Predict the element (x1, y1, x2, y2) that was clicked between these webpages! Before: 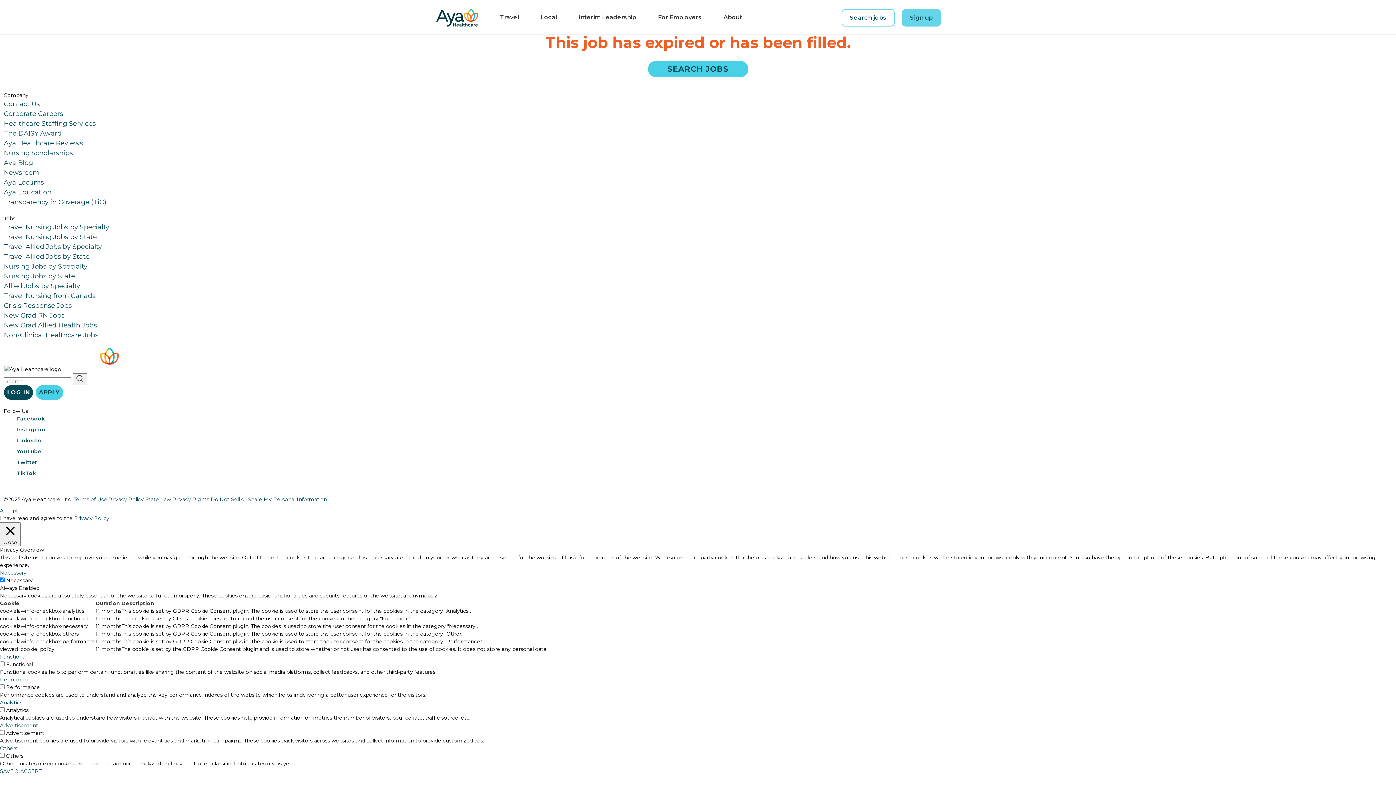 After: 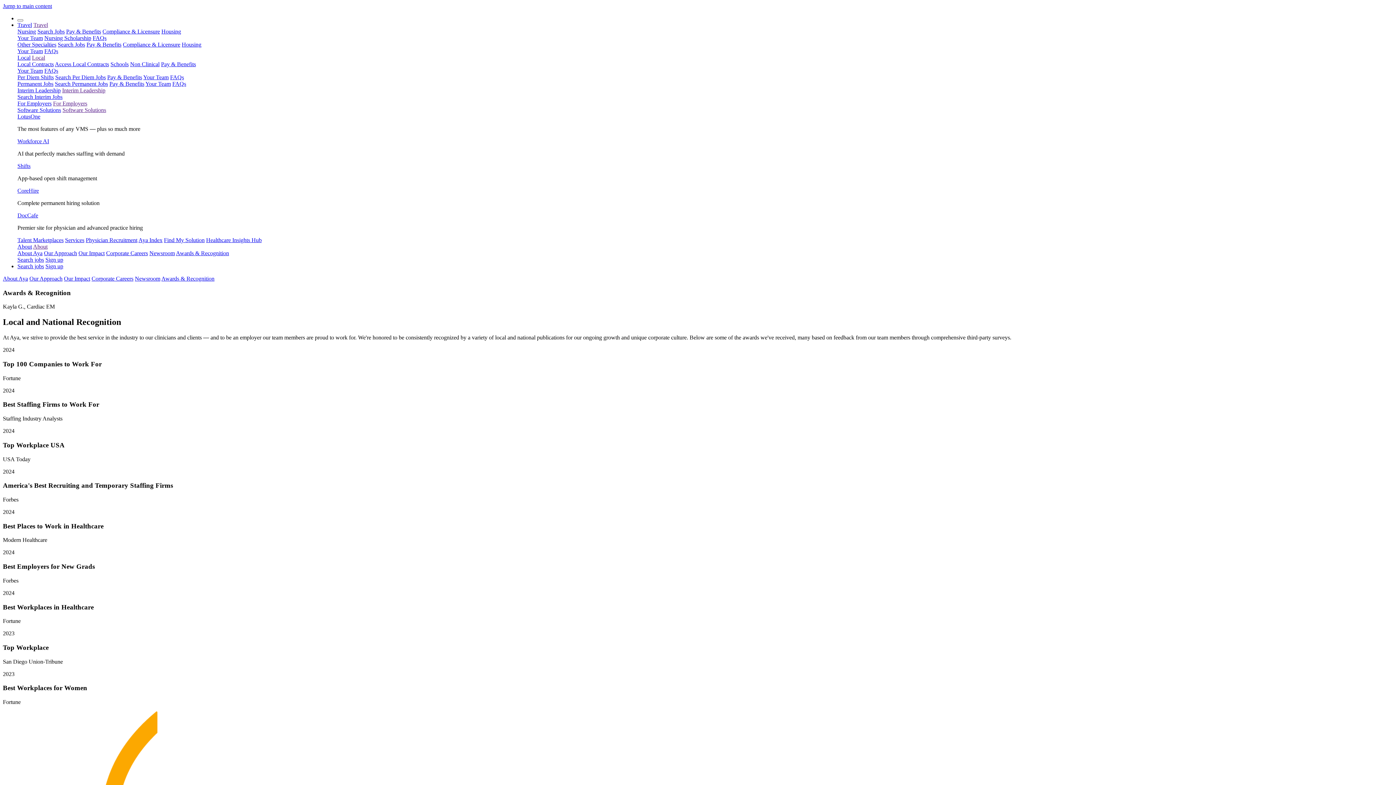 Action: label: Aya Healthcare Reviews bbox: (3, 139, 83, 147)